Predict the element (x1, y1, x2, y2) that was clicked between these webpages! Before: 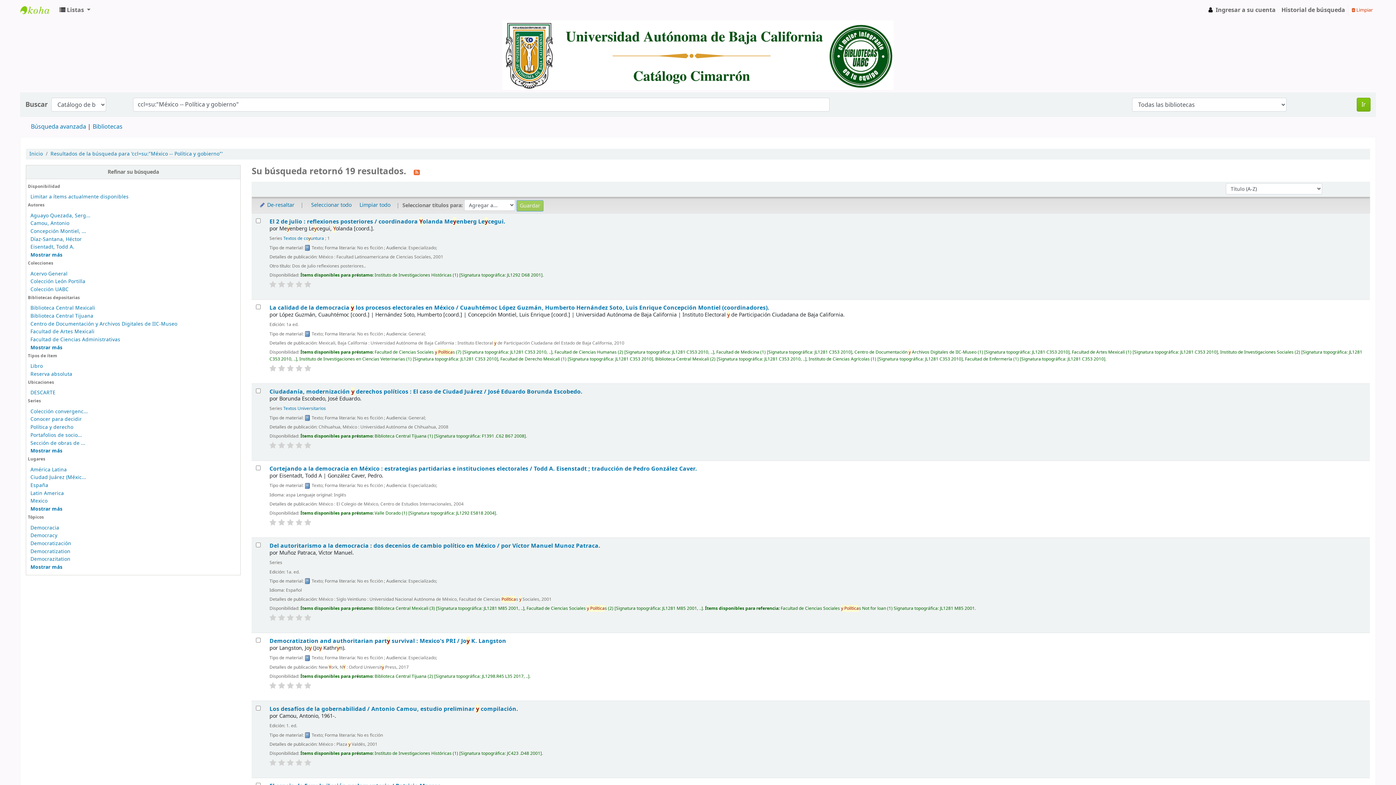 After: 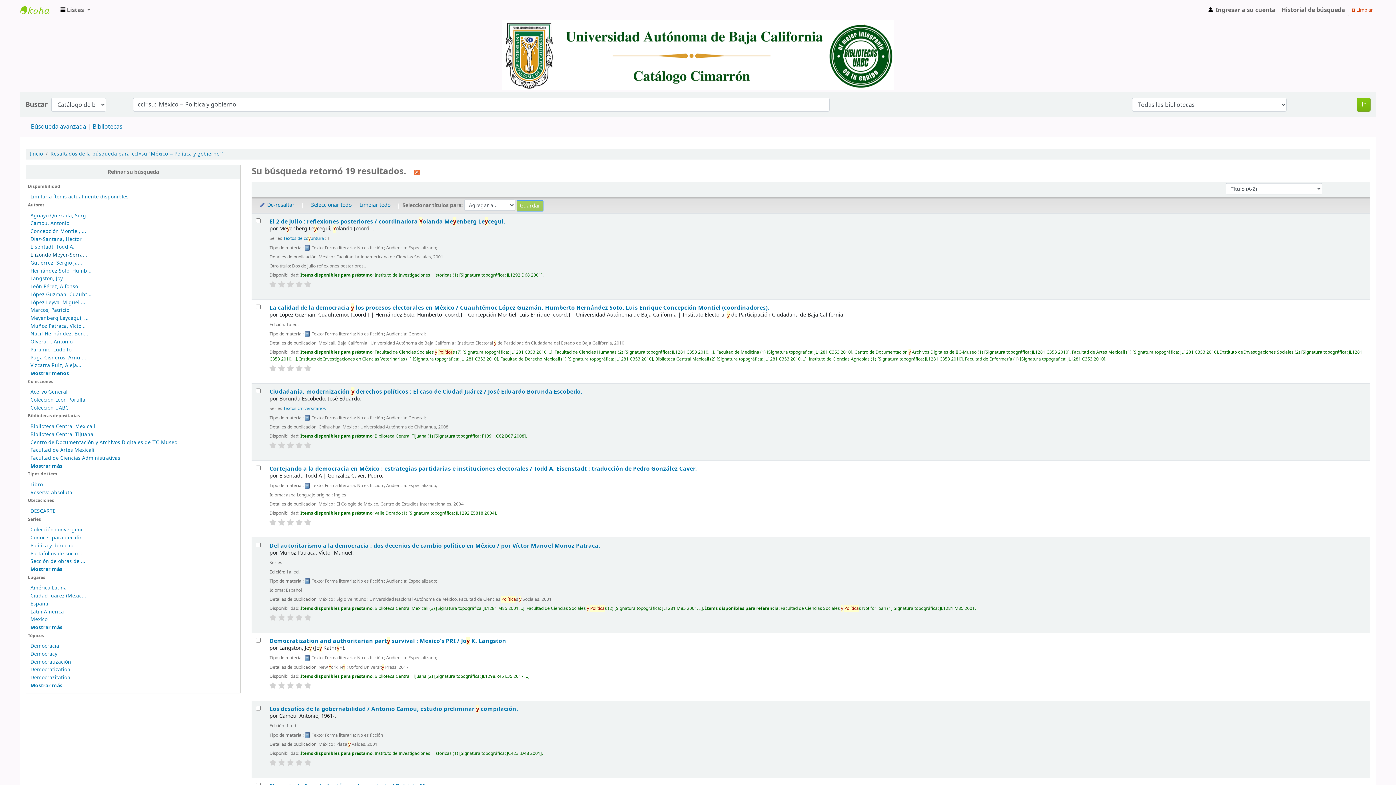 Action: label: Mostrar más bbox: (30, 251, 62, 258)